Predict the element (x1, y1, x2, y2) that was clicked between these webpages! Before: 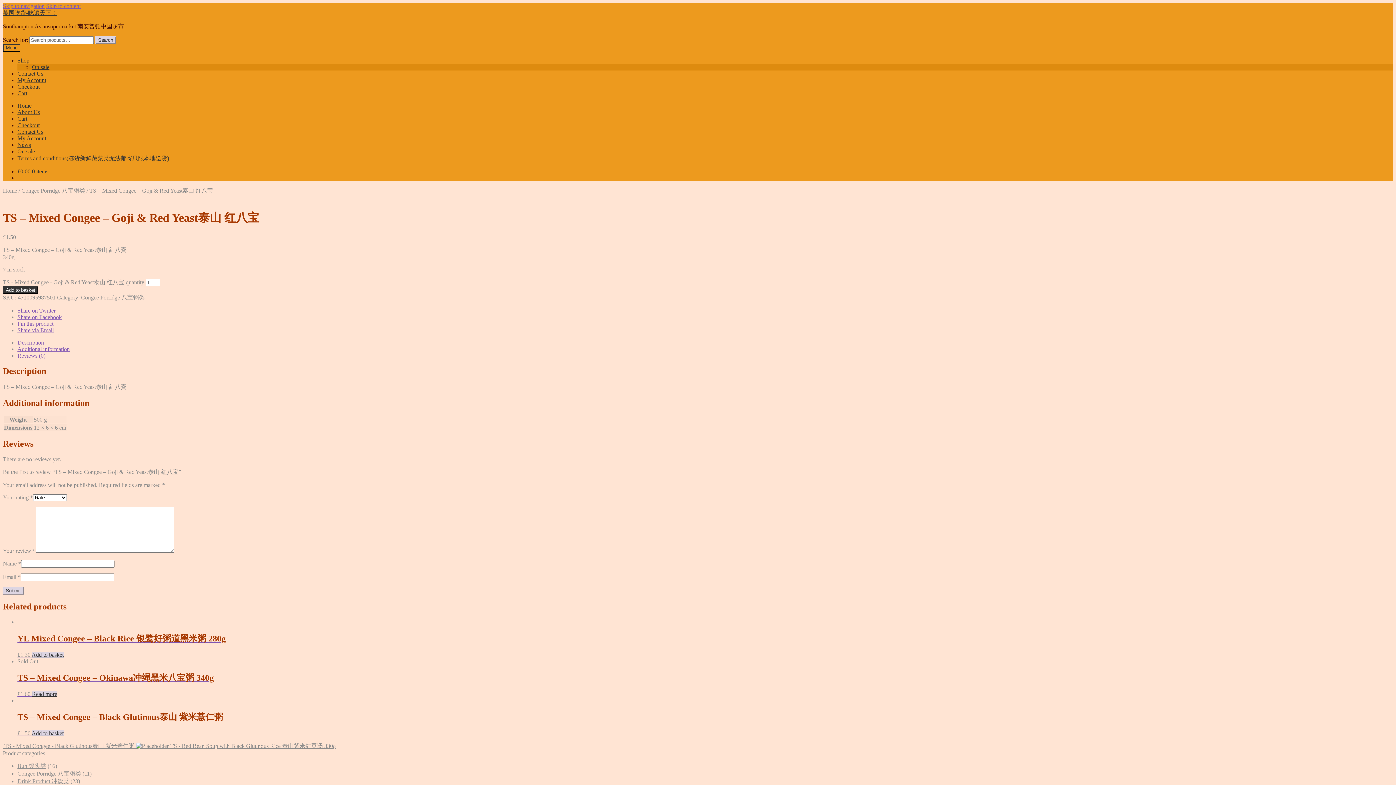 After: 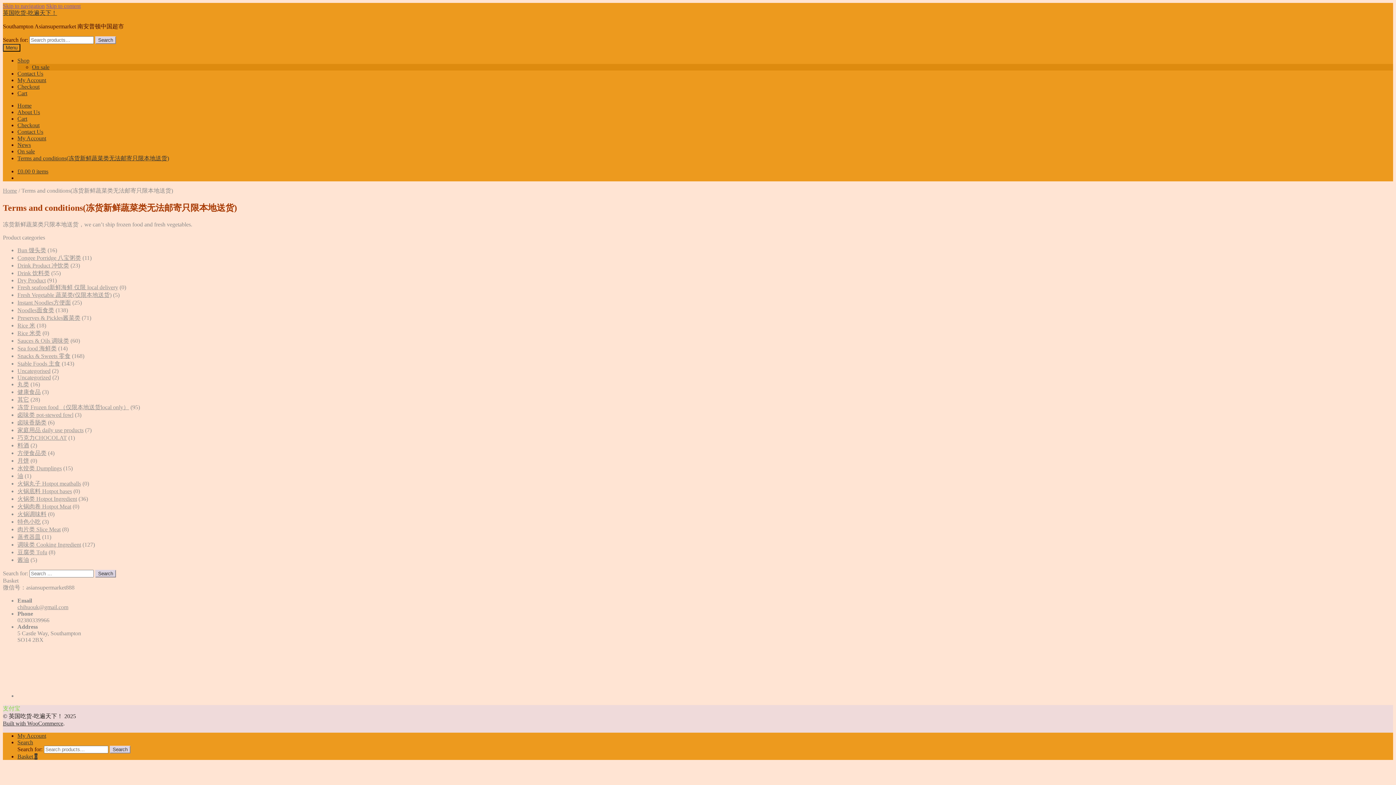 Action: label: Terms and conditions(冻货新鲜蔬菜类无法邮寄只限本地送货) bbox: (17, 155, 169, 161)